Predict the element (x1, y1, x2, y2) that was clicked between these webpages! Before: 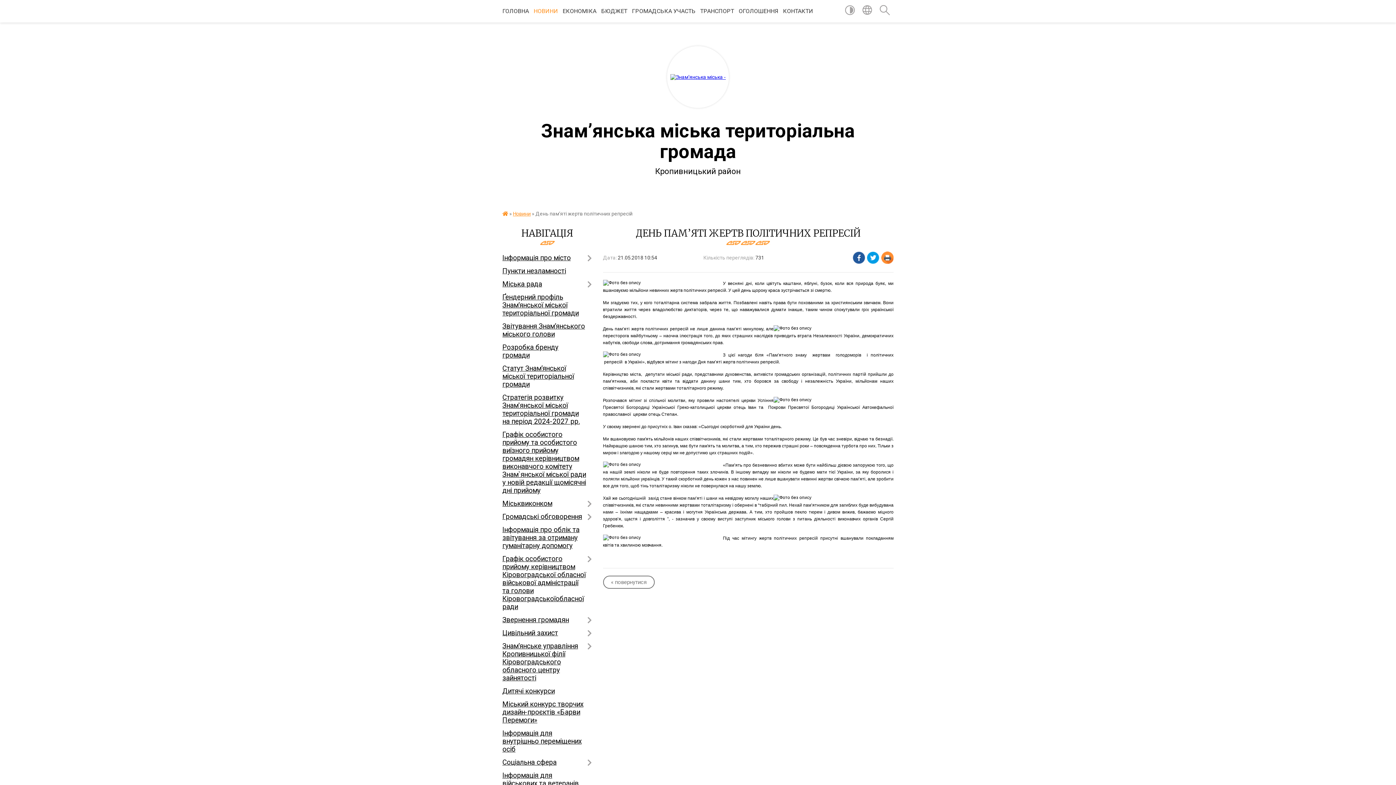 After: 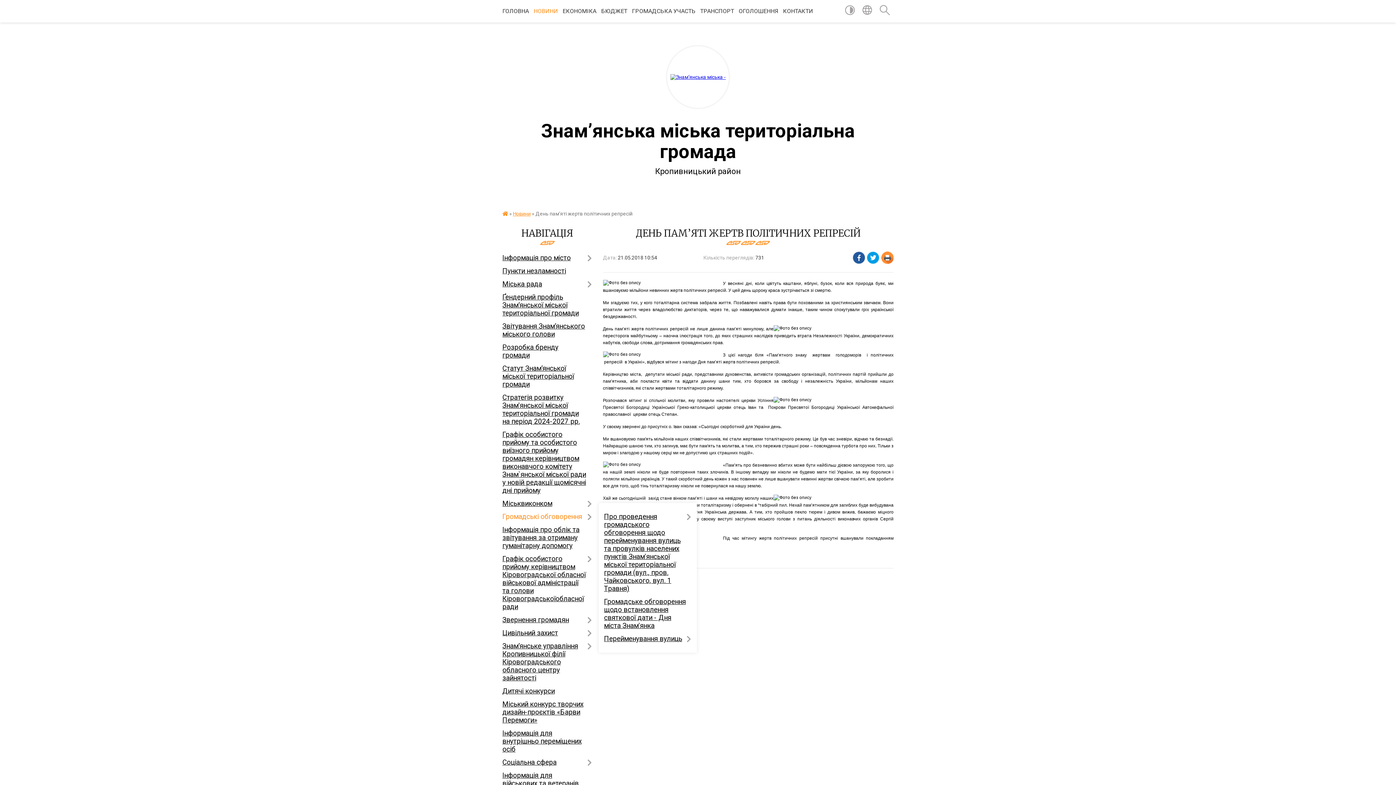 Action: bbox: (502, 510, 592, 523) label: Громадські обговорення